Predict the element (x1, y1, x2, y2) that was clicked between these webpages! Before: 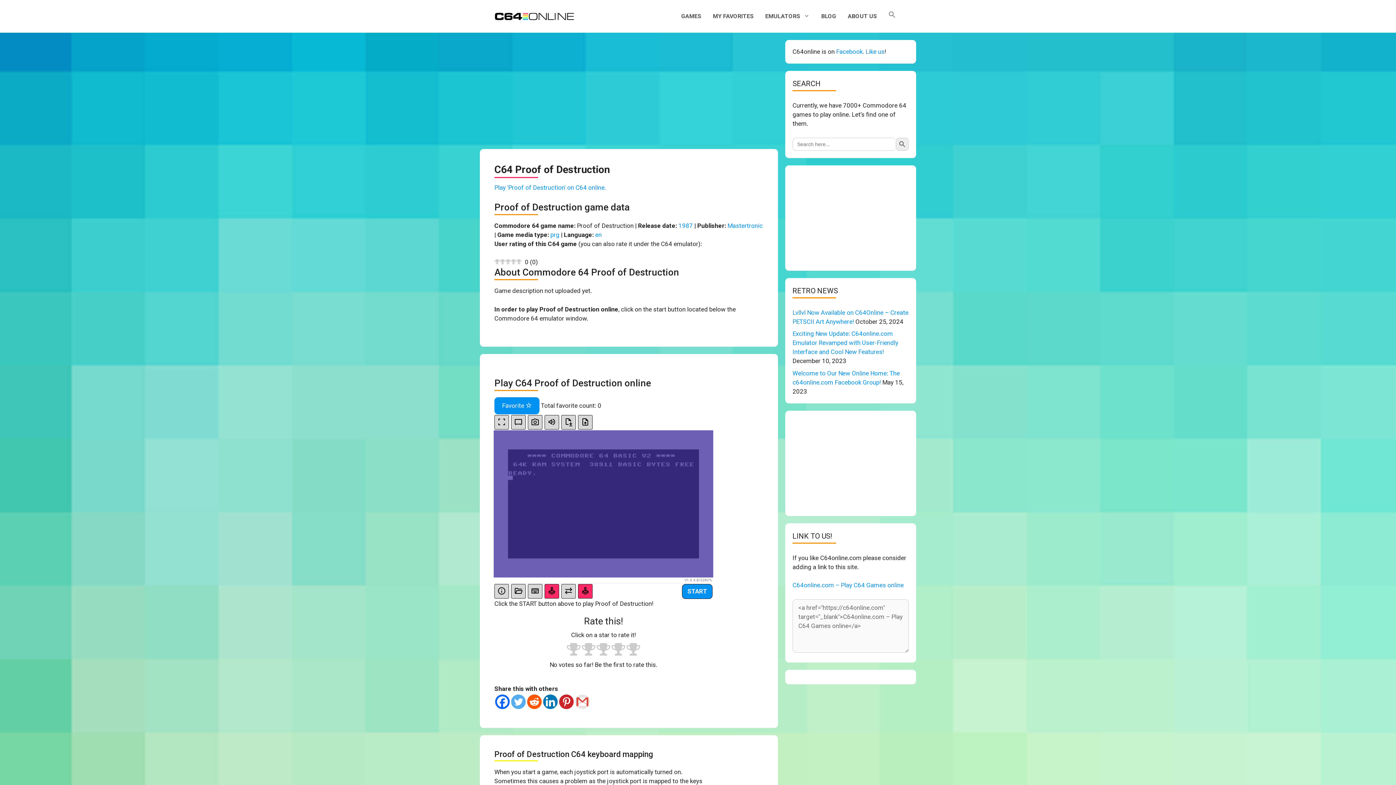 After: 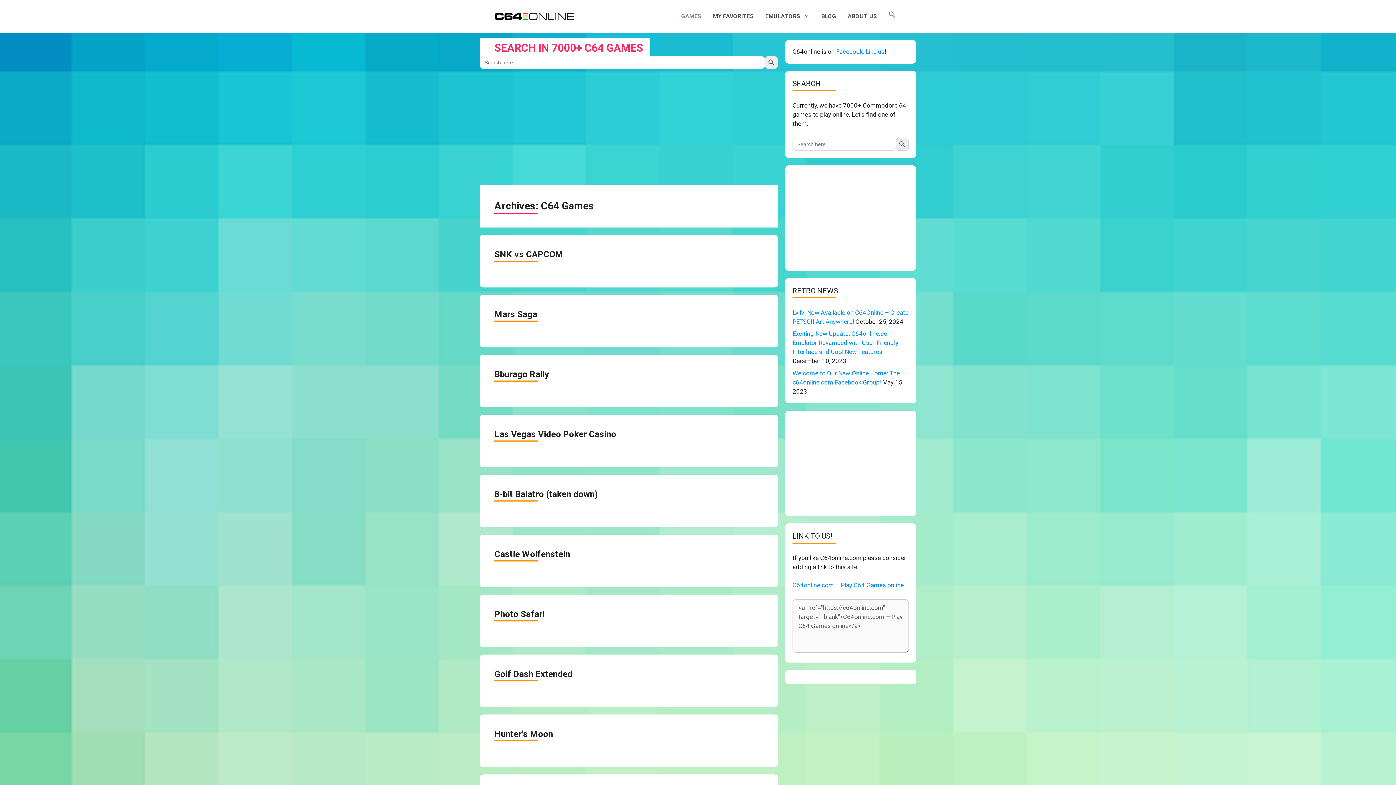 Action: bbox: (675, 7, 707, 25) label: GAMES